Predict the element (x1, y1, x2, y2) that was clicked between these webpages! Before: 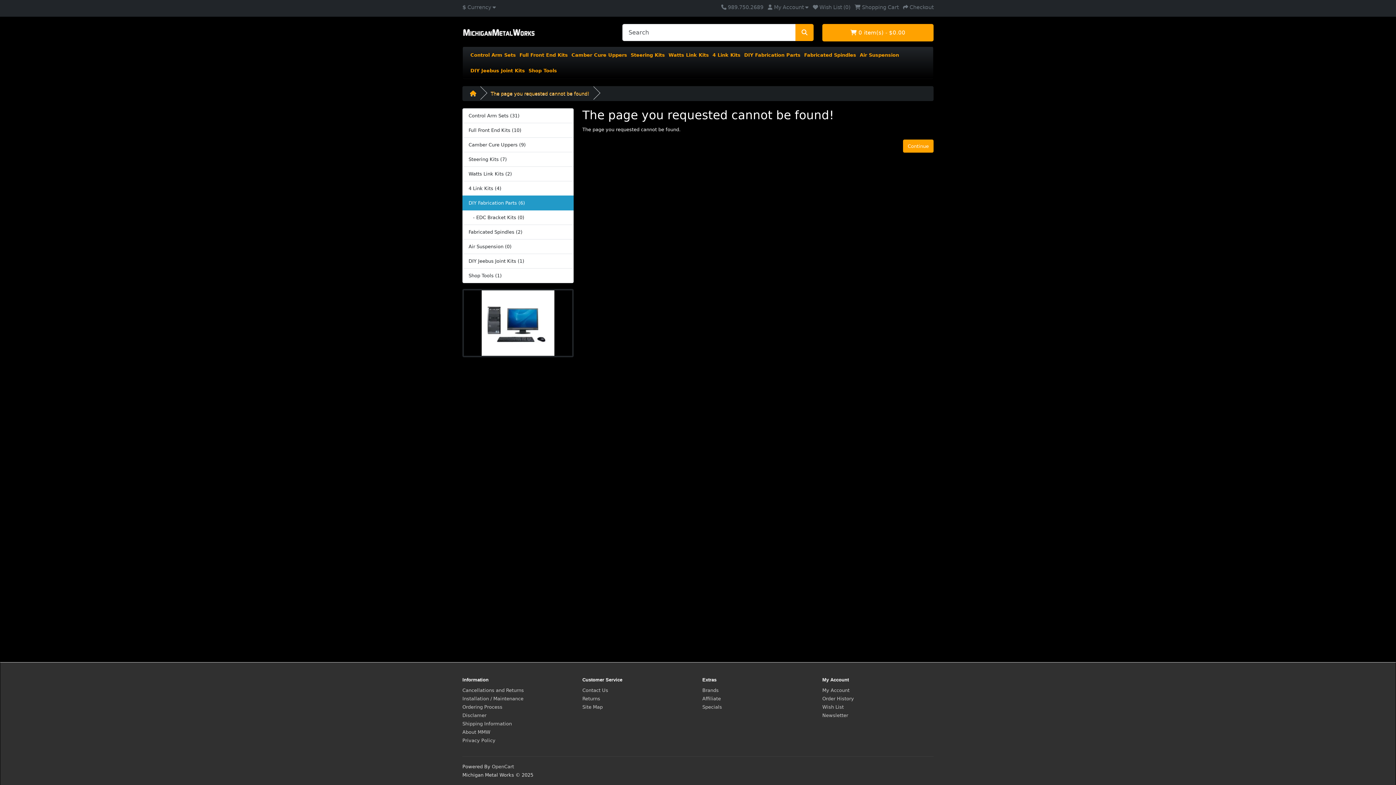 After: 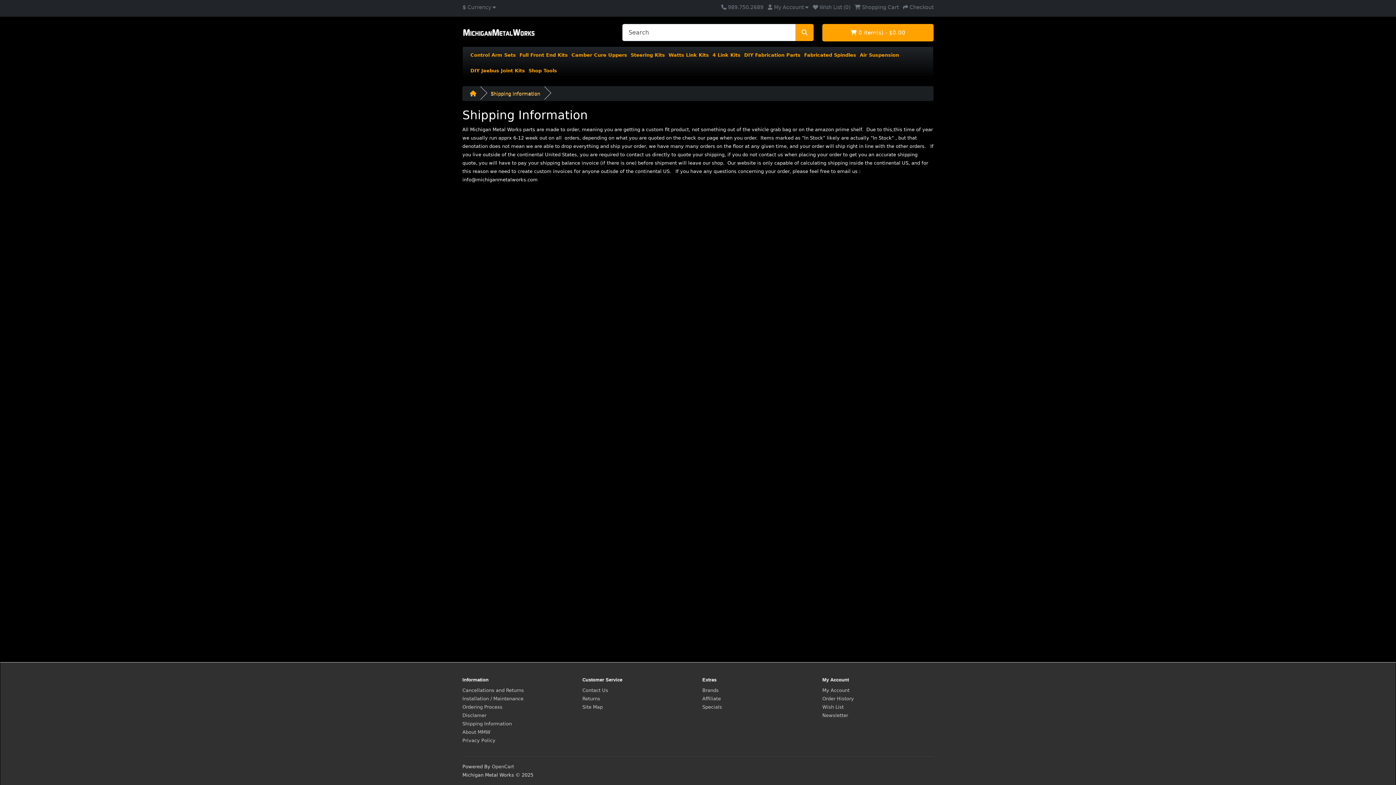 Action: label: Shipping Information bbox: (462, 721, 512, 726)